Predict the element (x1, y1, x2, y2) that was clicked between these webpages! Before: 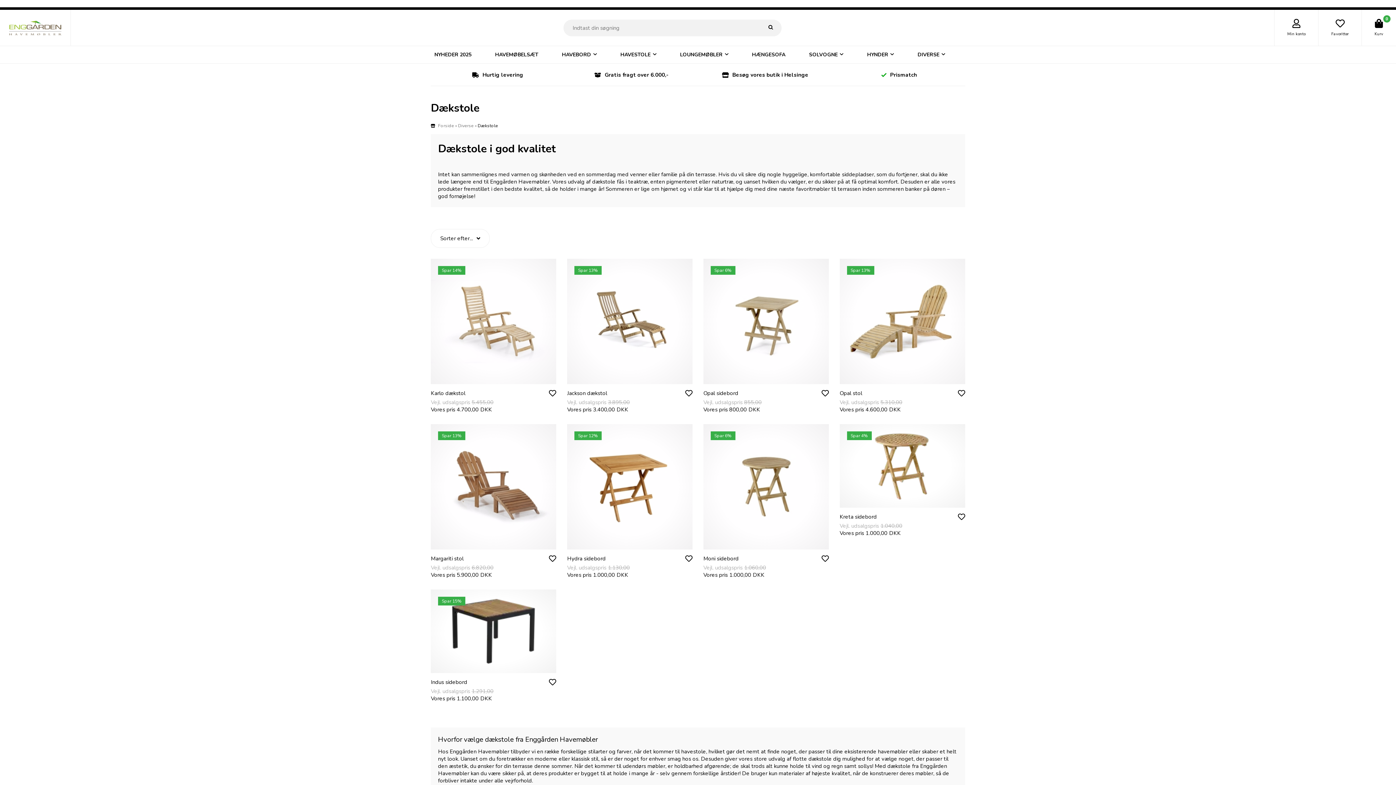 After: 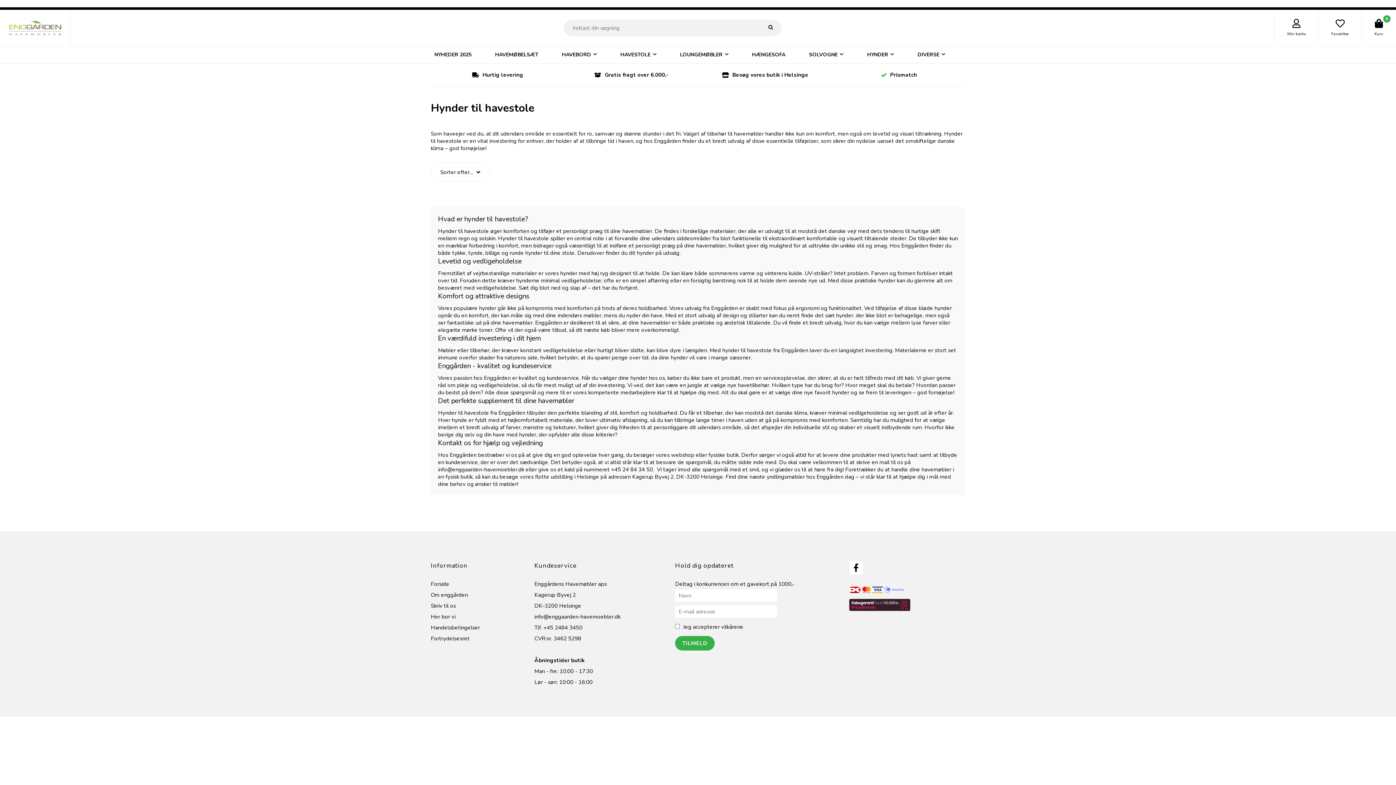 Action: label: HYNDER bbox: (863, 46, 914, 63)